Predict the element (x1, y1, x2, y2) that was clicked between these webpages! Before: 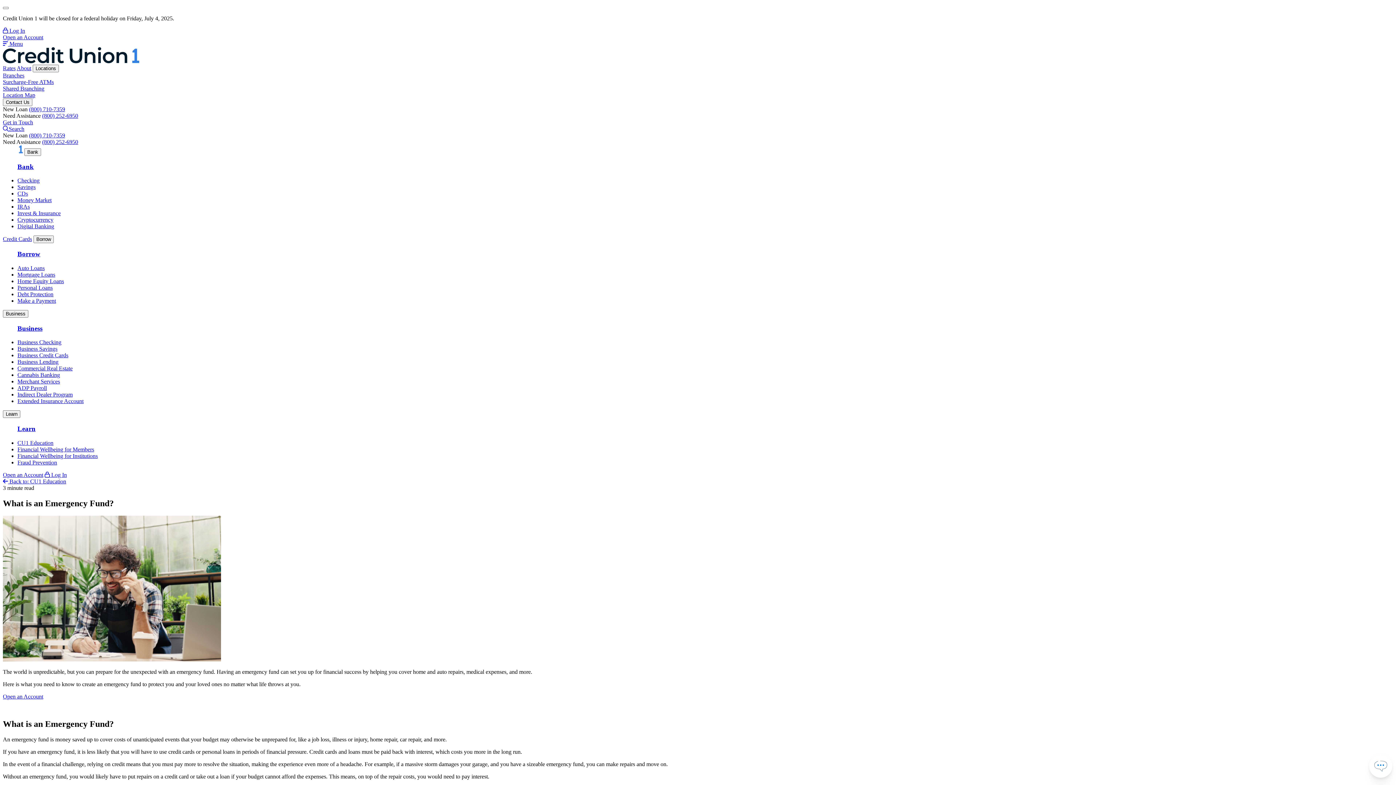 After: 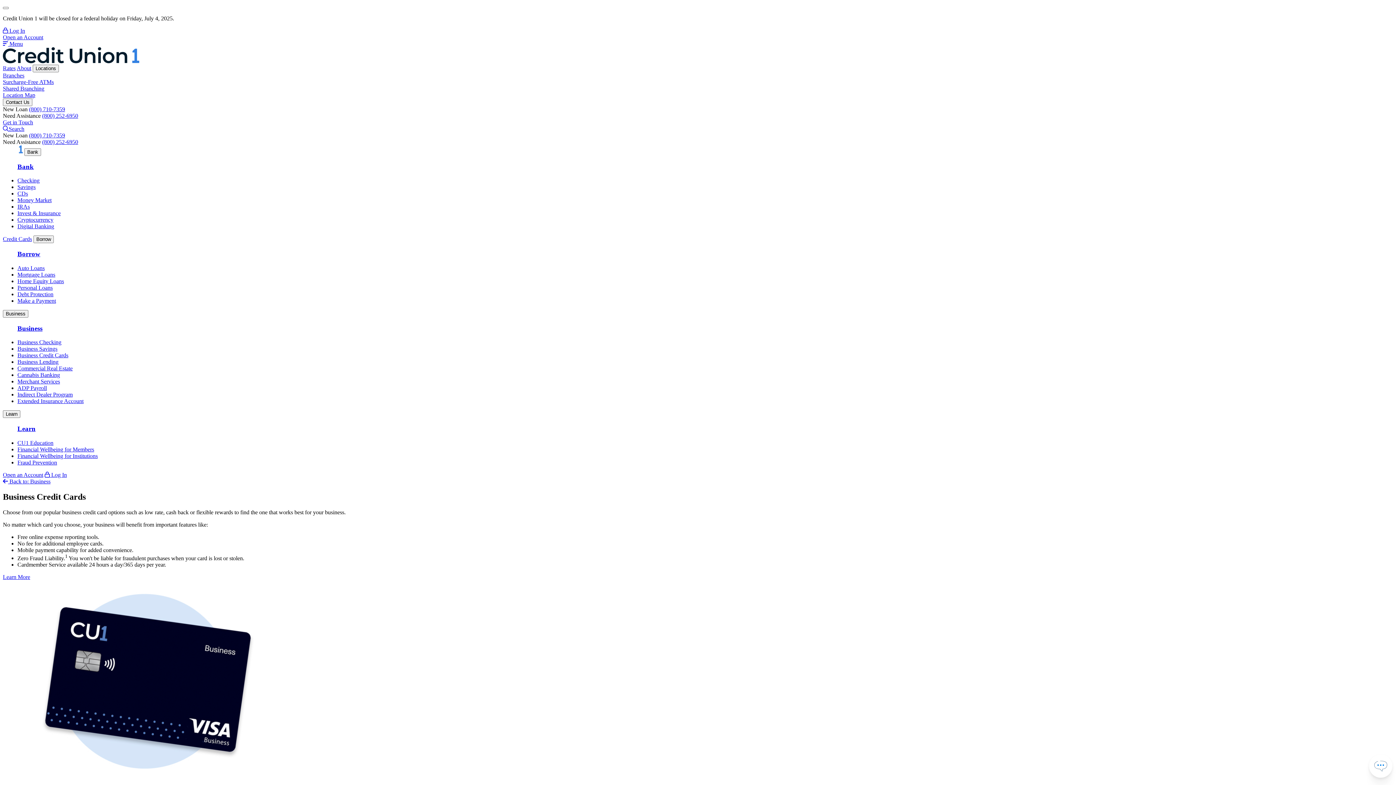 Action: bbox: (17, 352, 68, 358) label: Business Credit Cards